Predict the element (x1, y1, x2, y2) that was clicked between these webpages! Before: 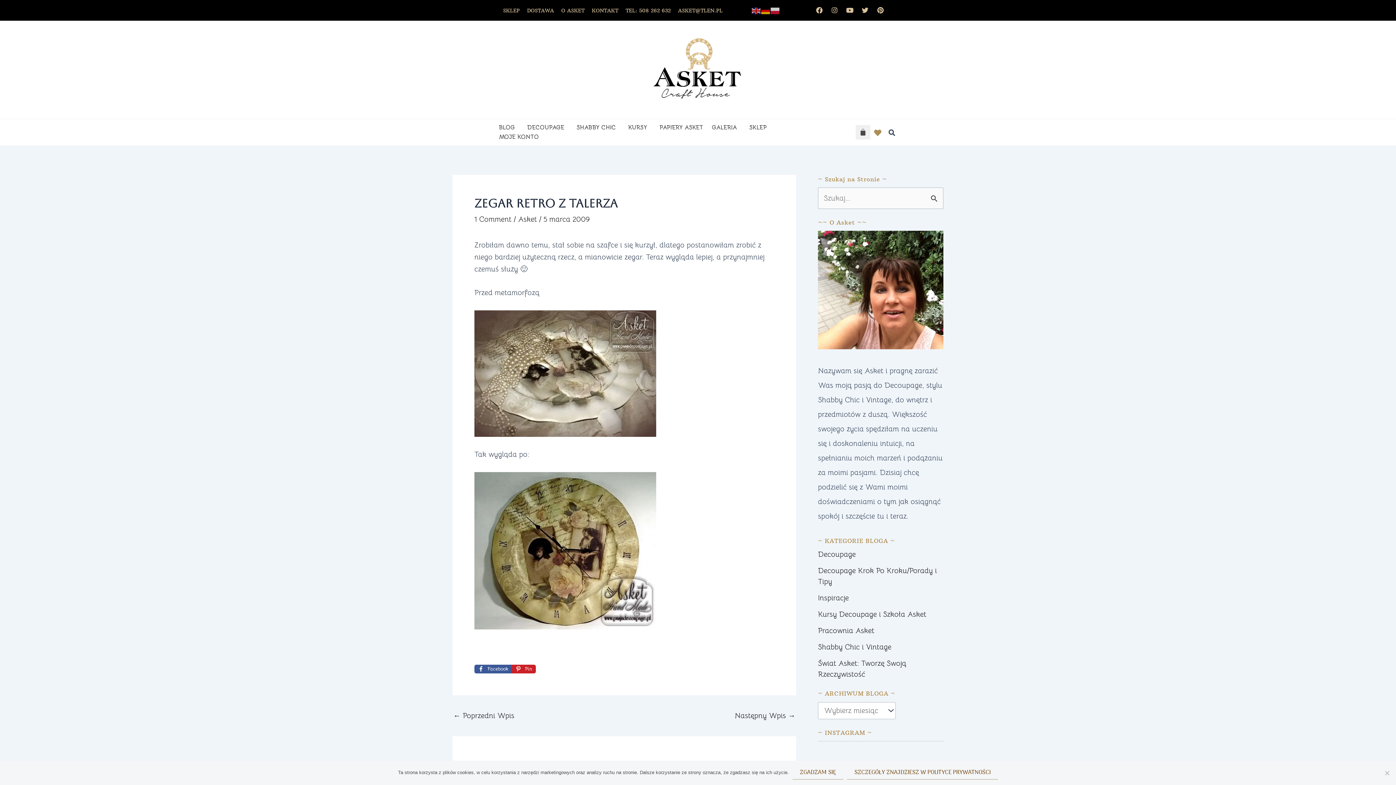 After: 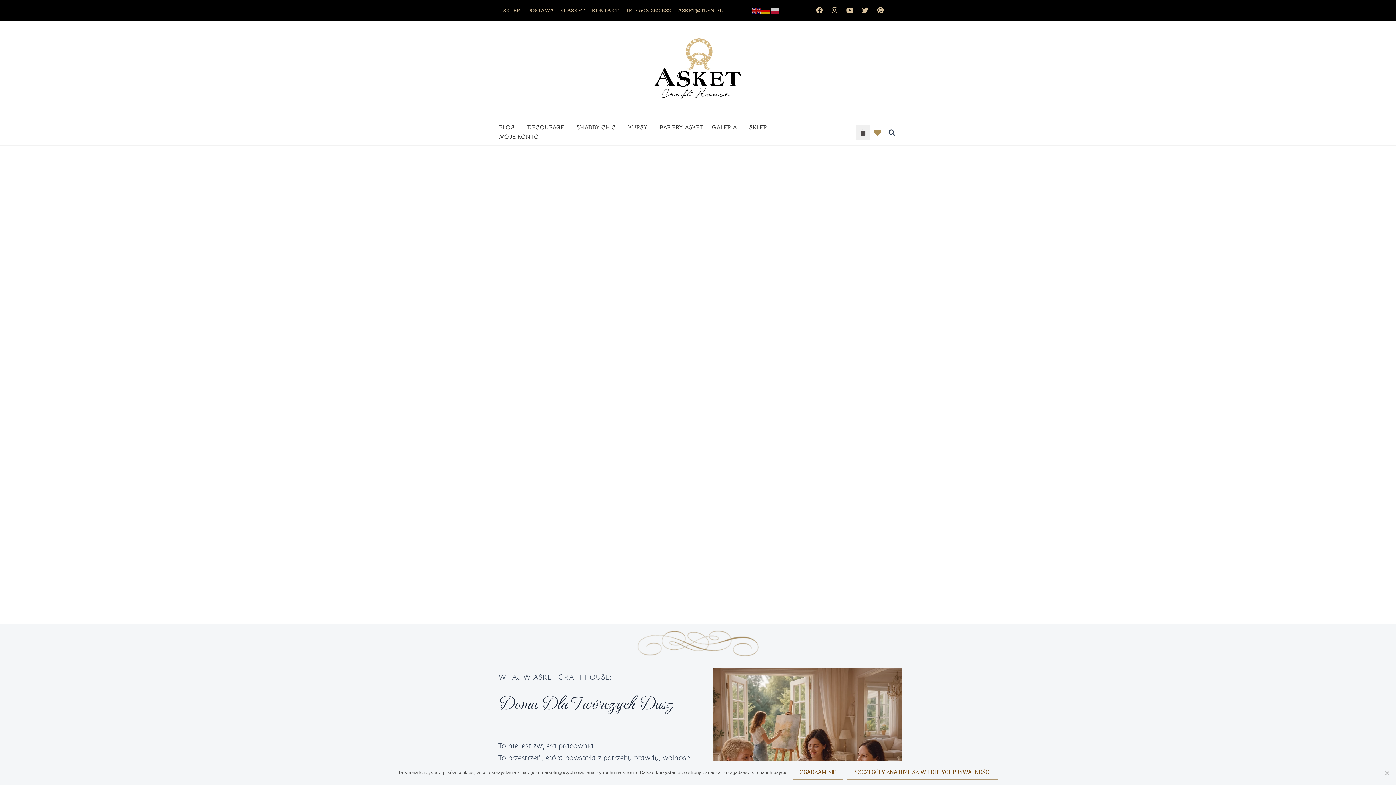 Action: bbox: (652, 24, 743, 115)